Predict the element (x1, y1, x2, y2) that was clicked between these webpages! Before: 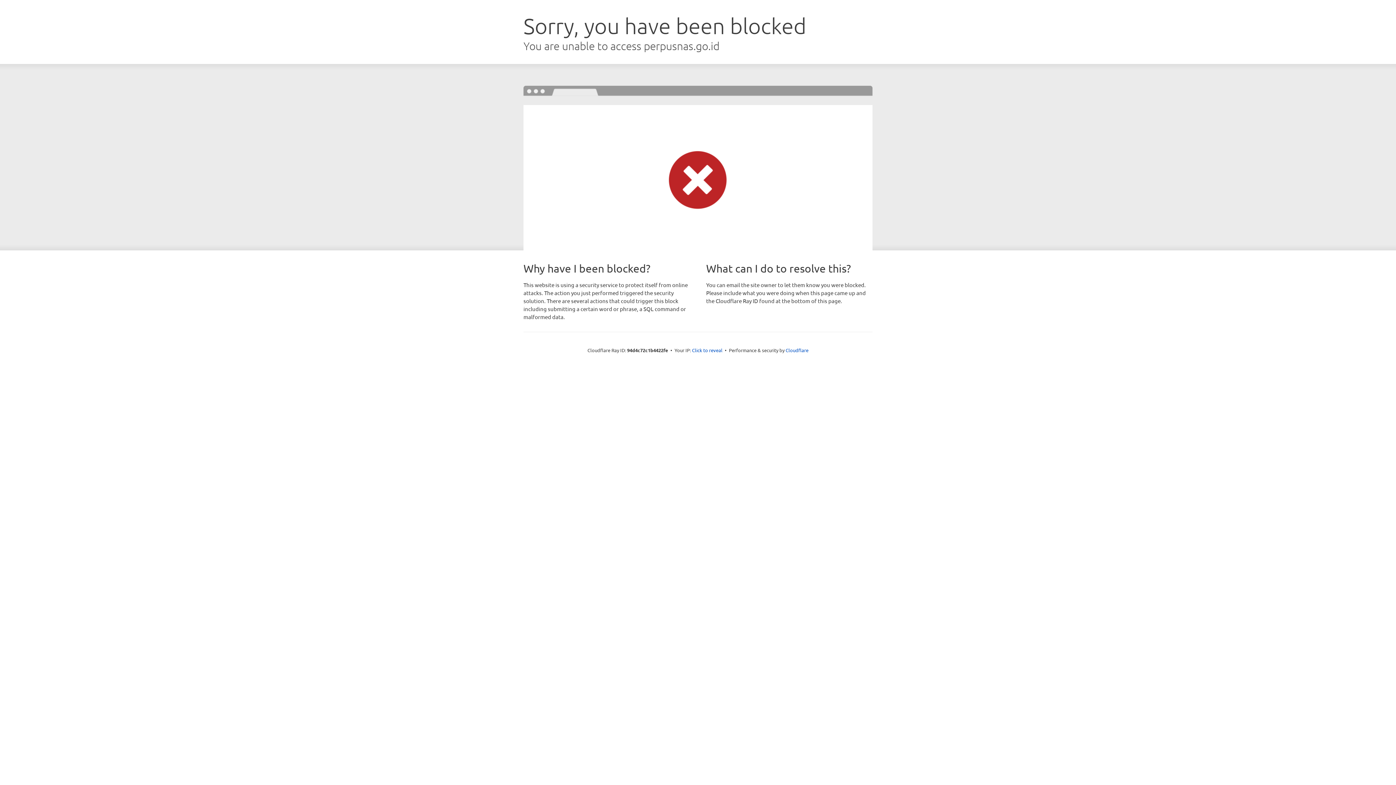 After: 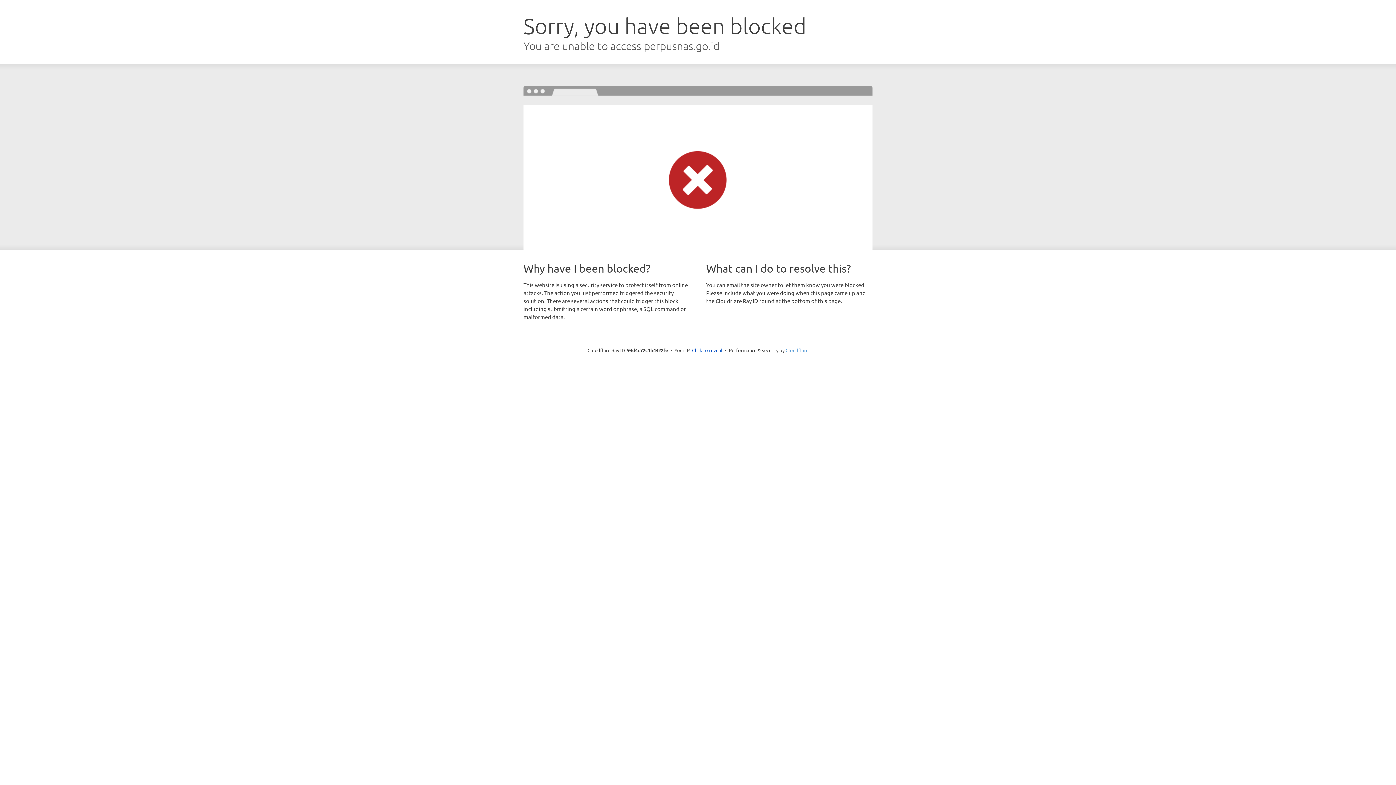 Action: bbox: (785, 347, 808, 353) label: Cloudflare